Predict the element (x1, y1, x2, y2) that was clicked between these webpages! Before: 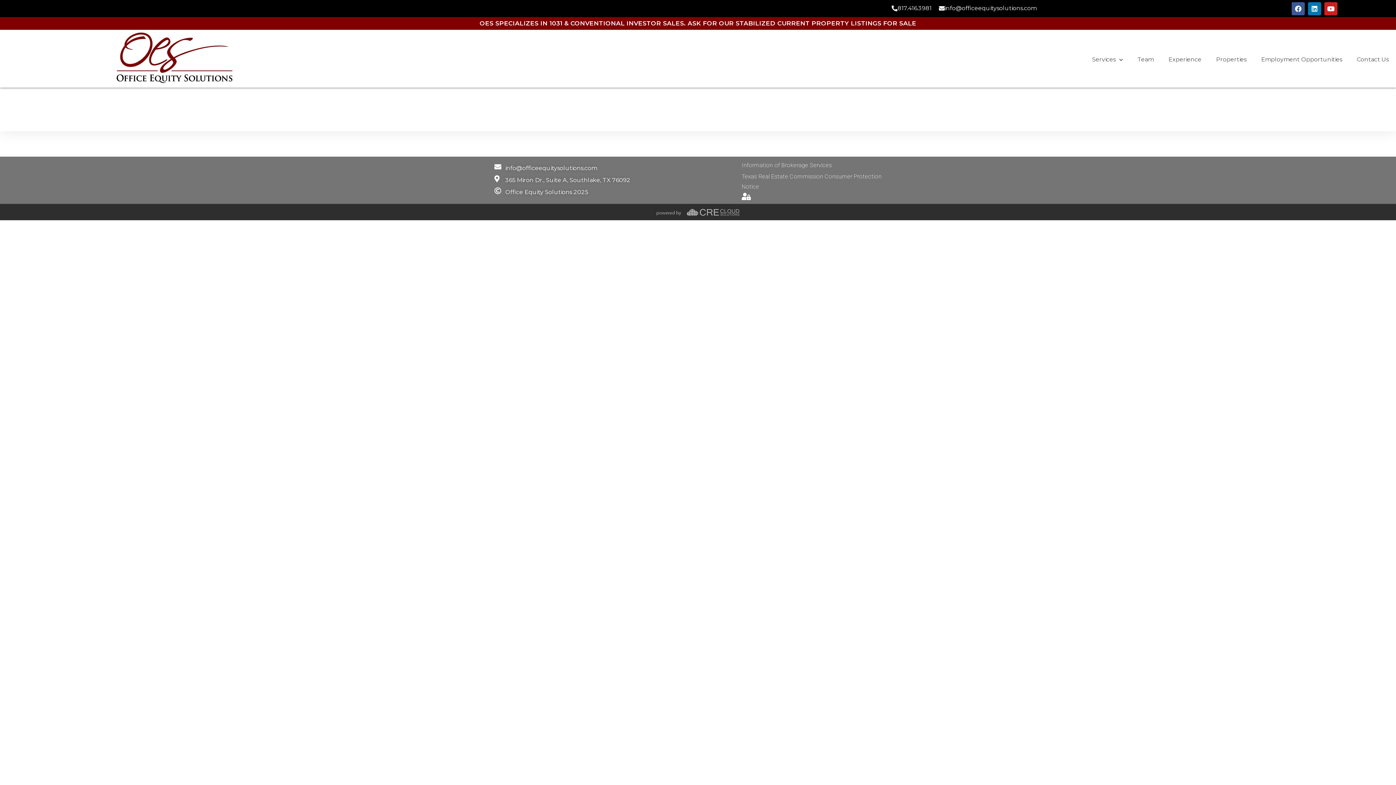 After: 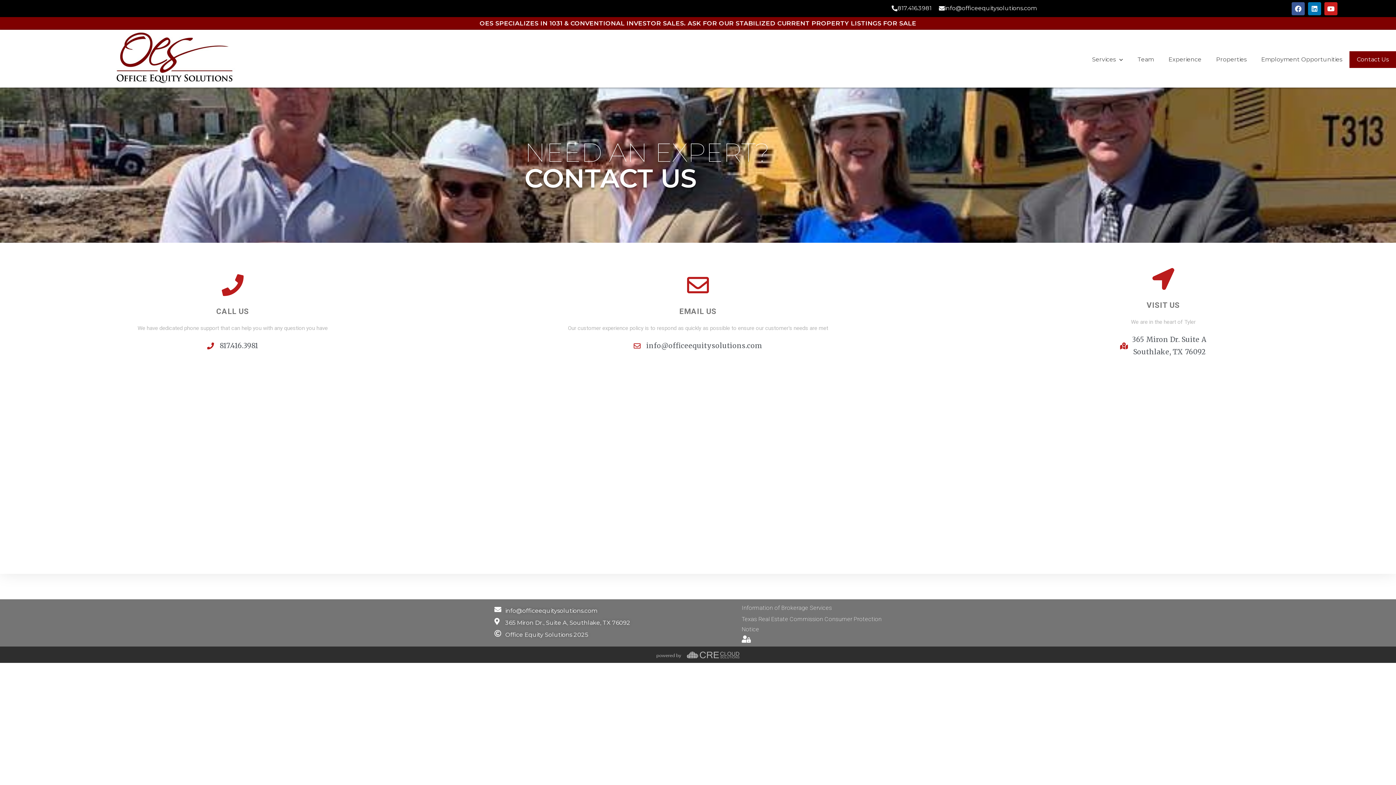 Action: label: Contact Us bbox: (1349, 51, 1396, 68)